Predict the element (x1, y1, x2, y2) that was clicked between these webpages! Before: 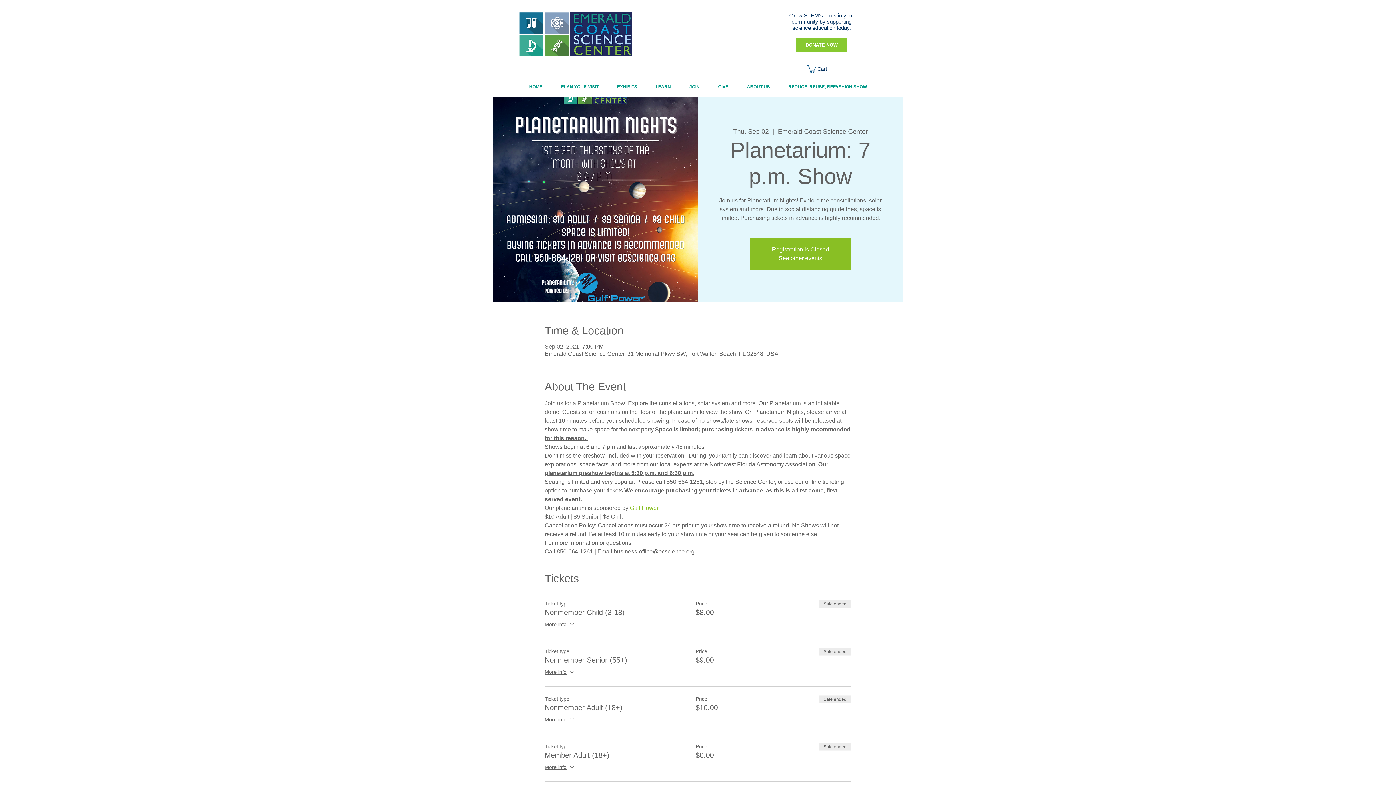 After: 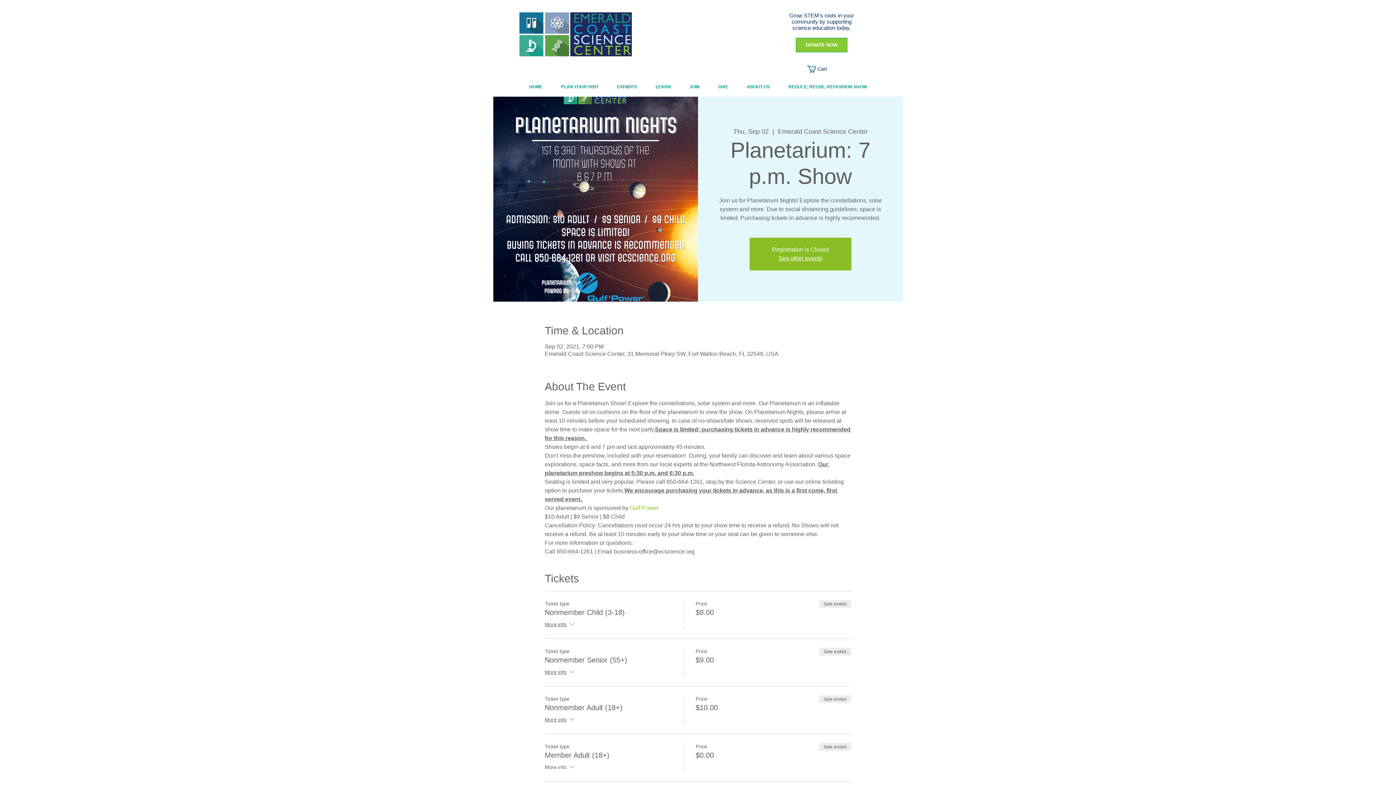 Action: bbox: (544, 763, 575, 772) label: More info